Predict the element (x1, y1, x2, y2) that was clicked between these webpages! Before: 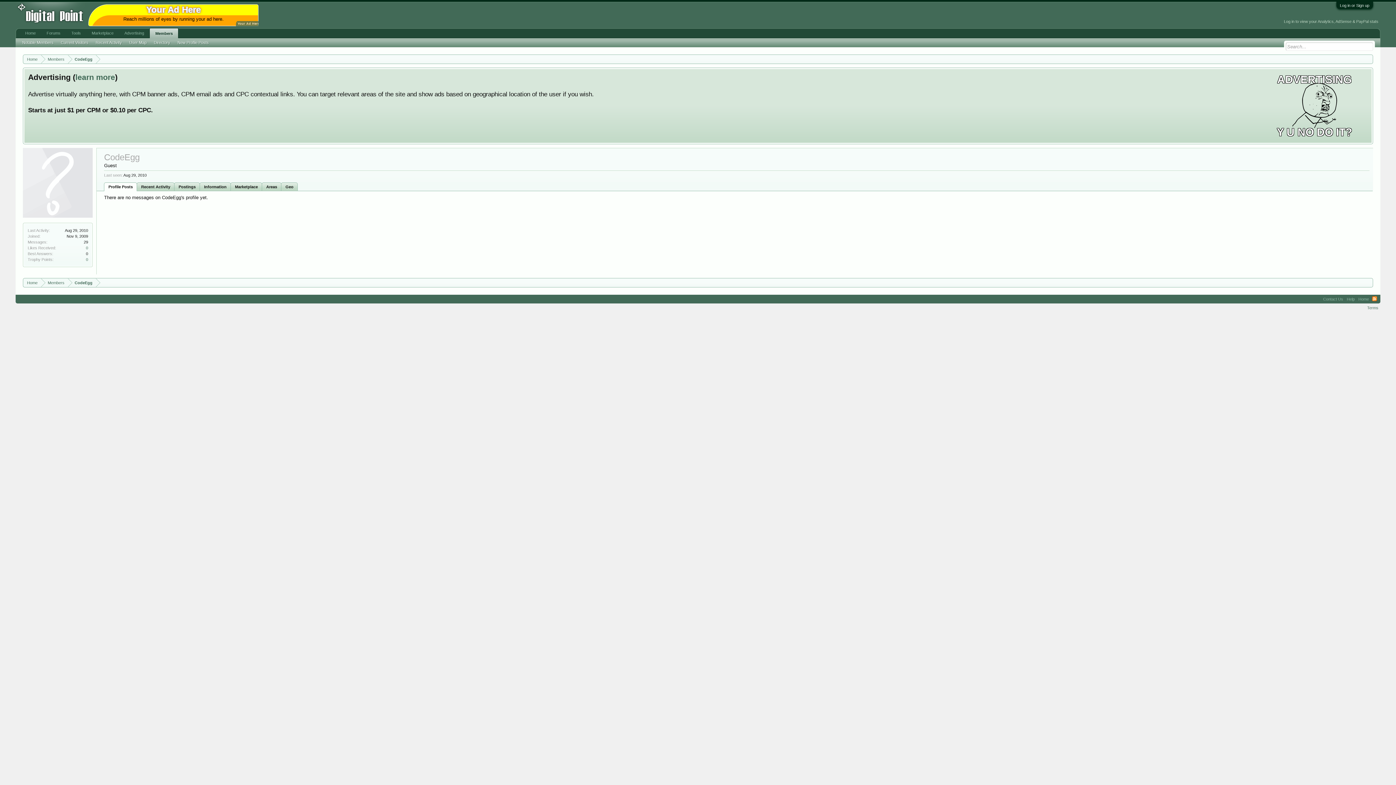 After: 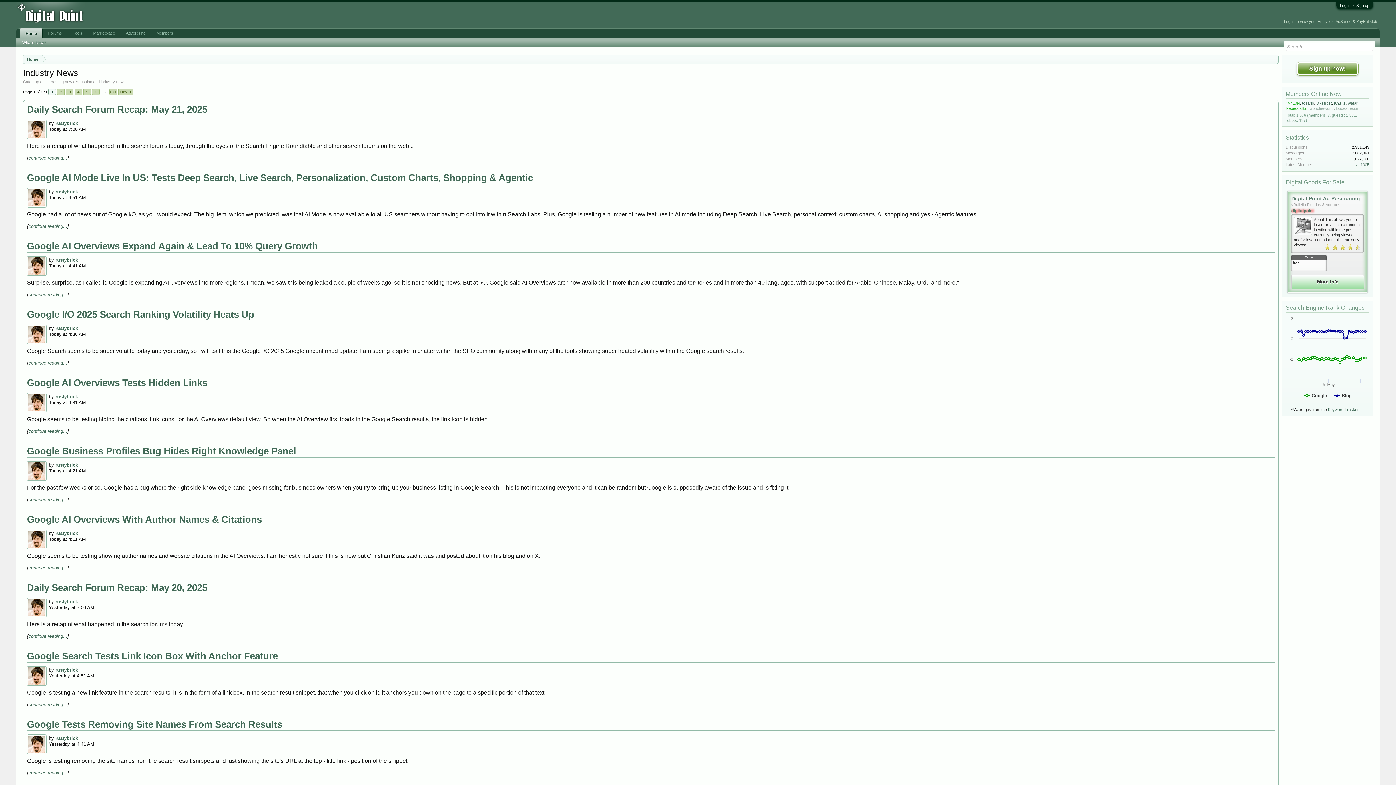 Action: label: Home bbox: (1356, 294, 1371, 303)